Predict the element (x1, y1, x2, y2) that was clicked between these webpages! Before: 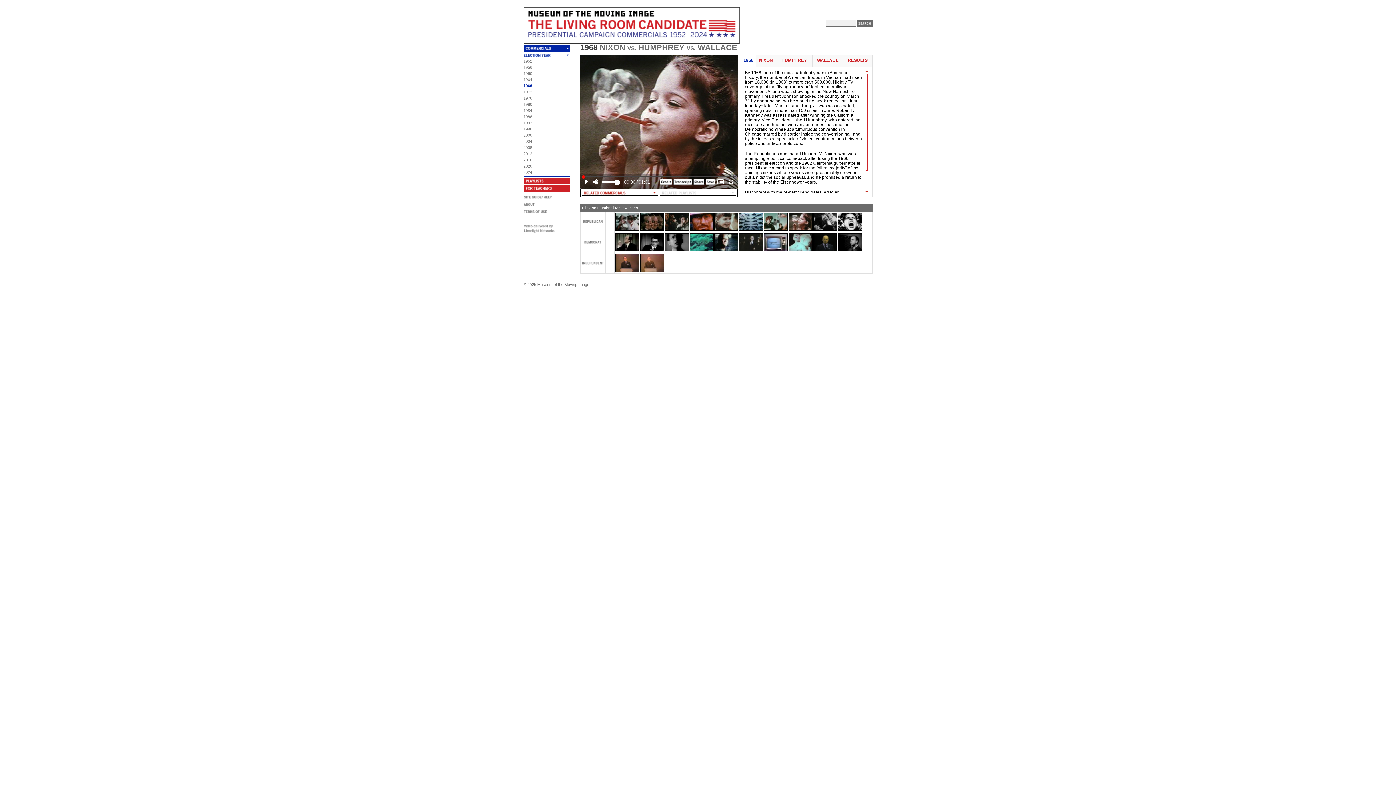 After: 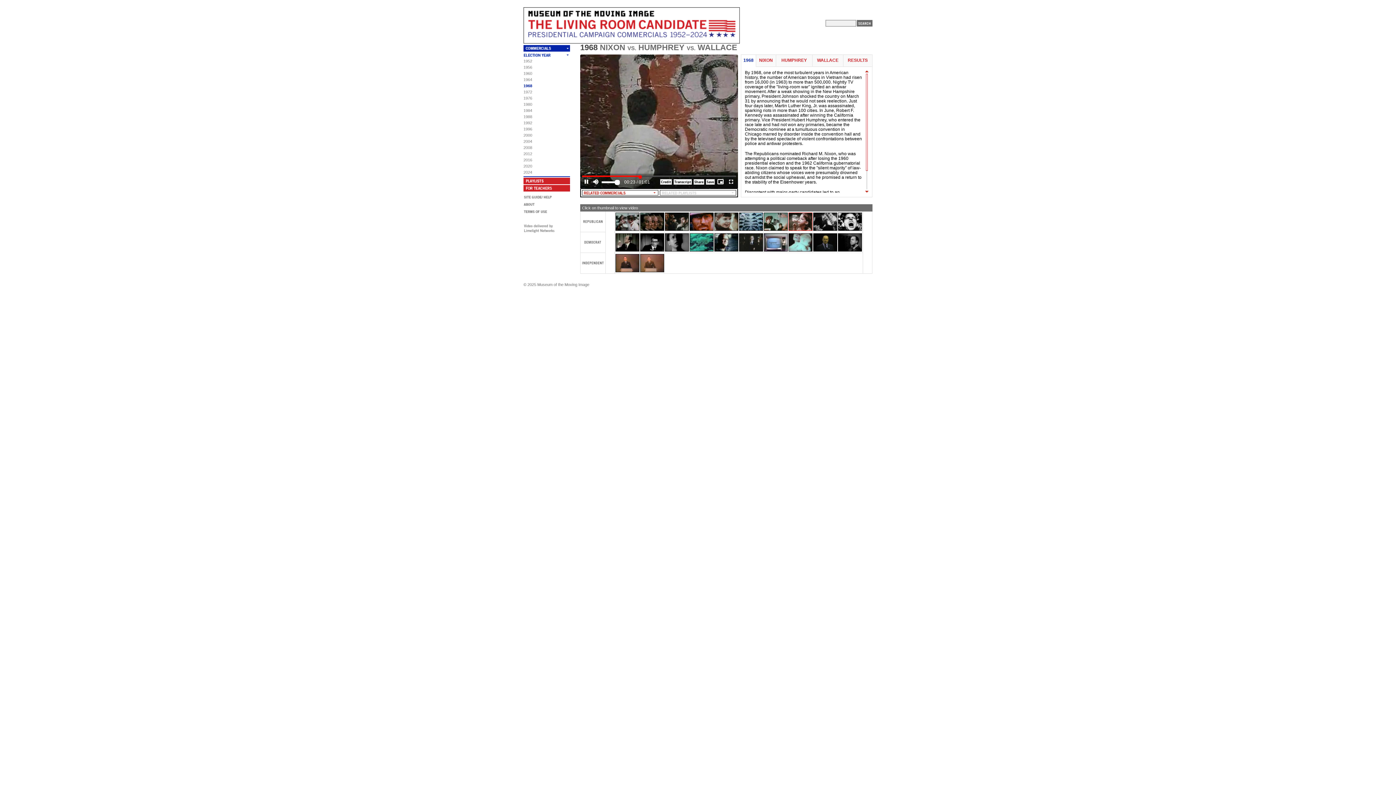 Action: bbox: (788, 212, 812, 230)